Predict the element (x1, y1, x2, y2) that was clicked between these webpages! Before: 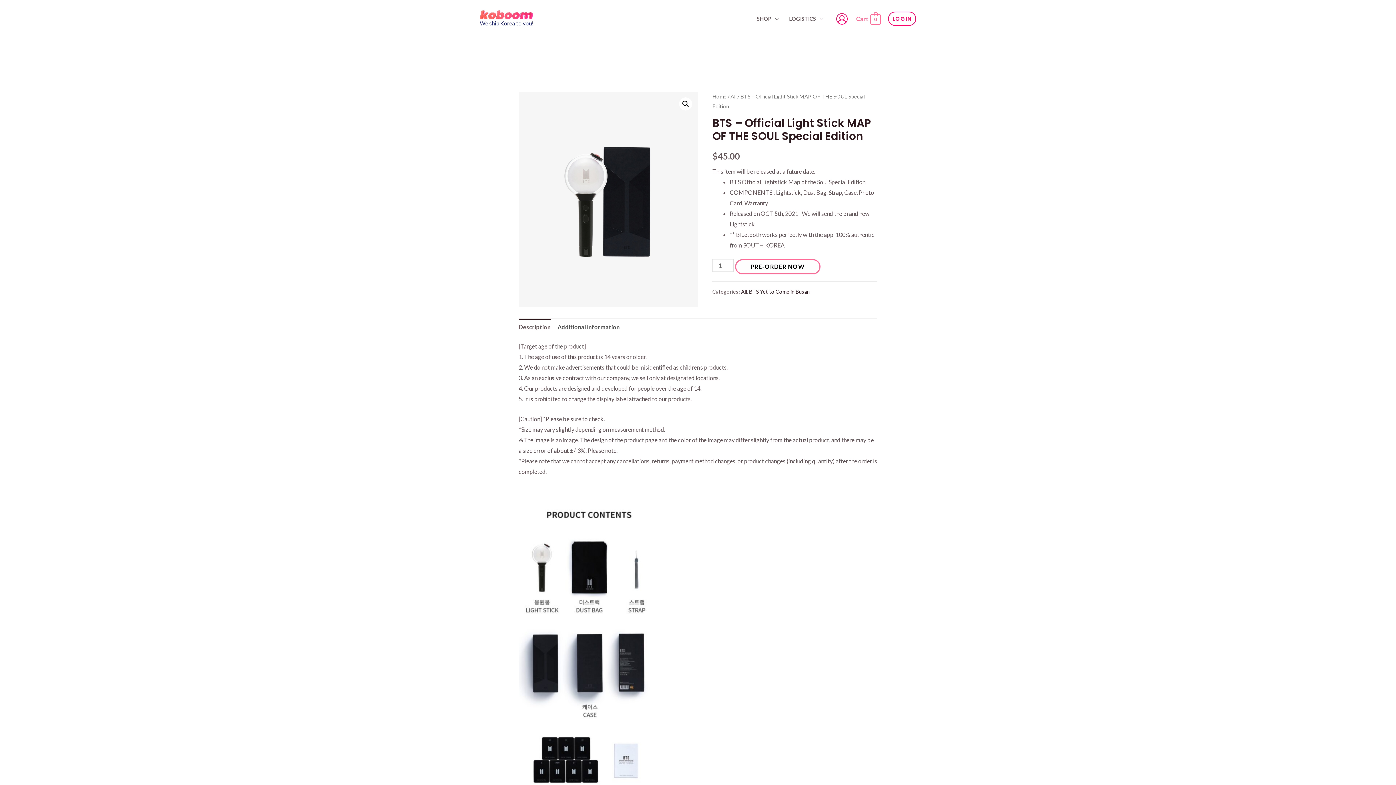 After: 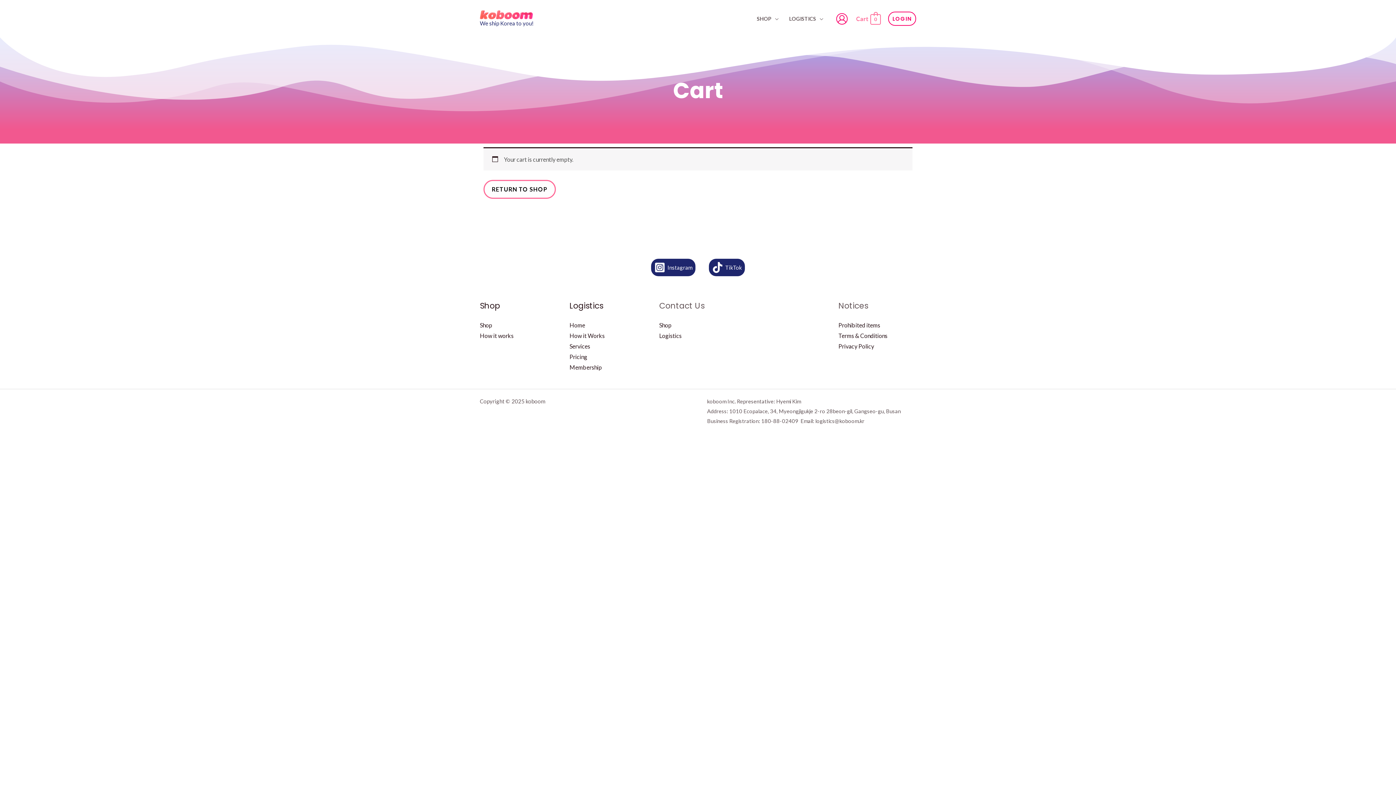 Action: bbox: (855, 15, 881, 22) label: Cart 0